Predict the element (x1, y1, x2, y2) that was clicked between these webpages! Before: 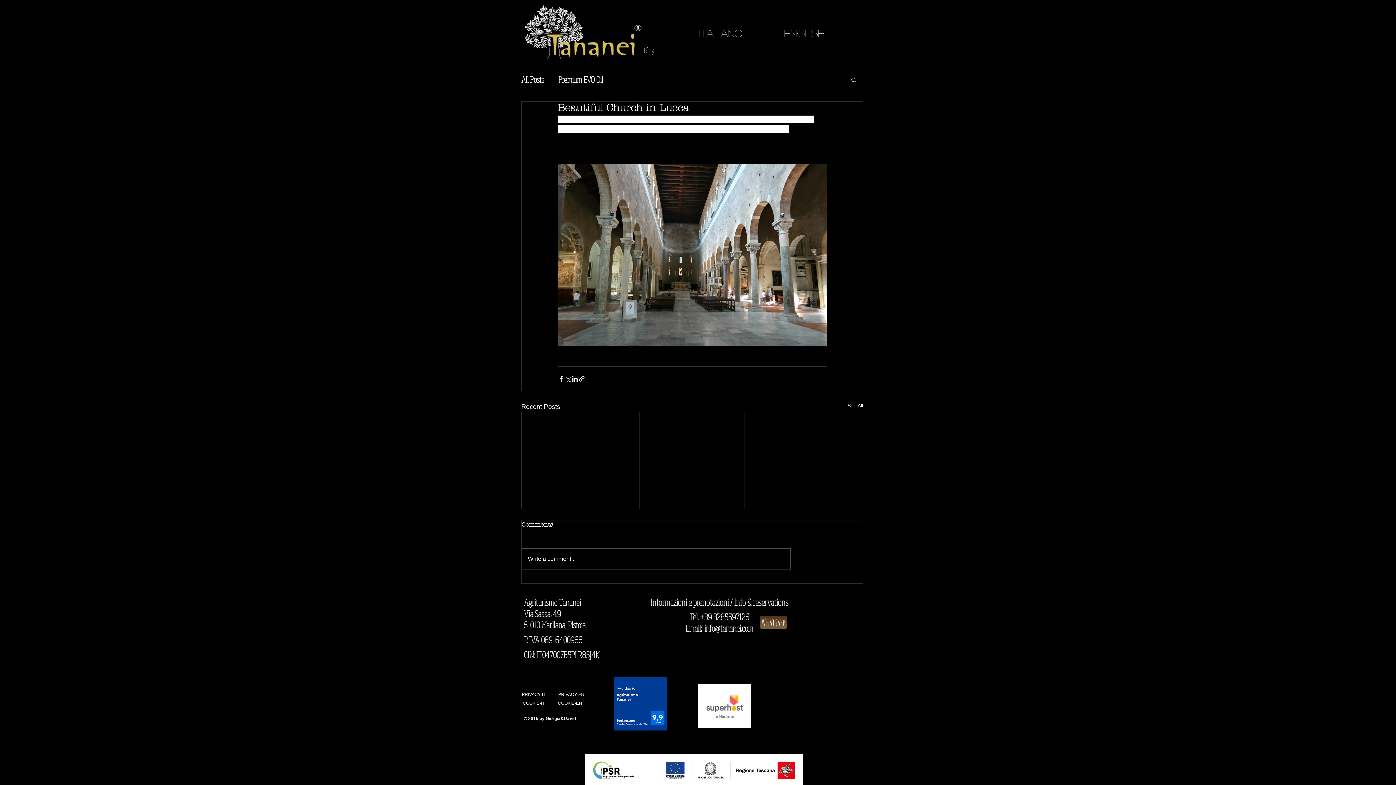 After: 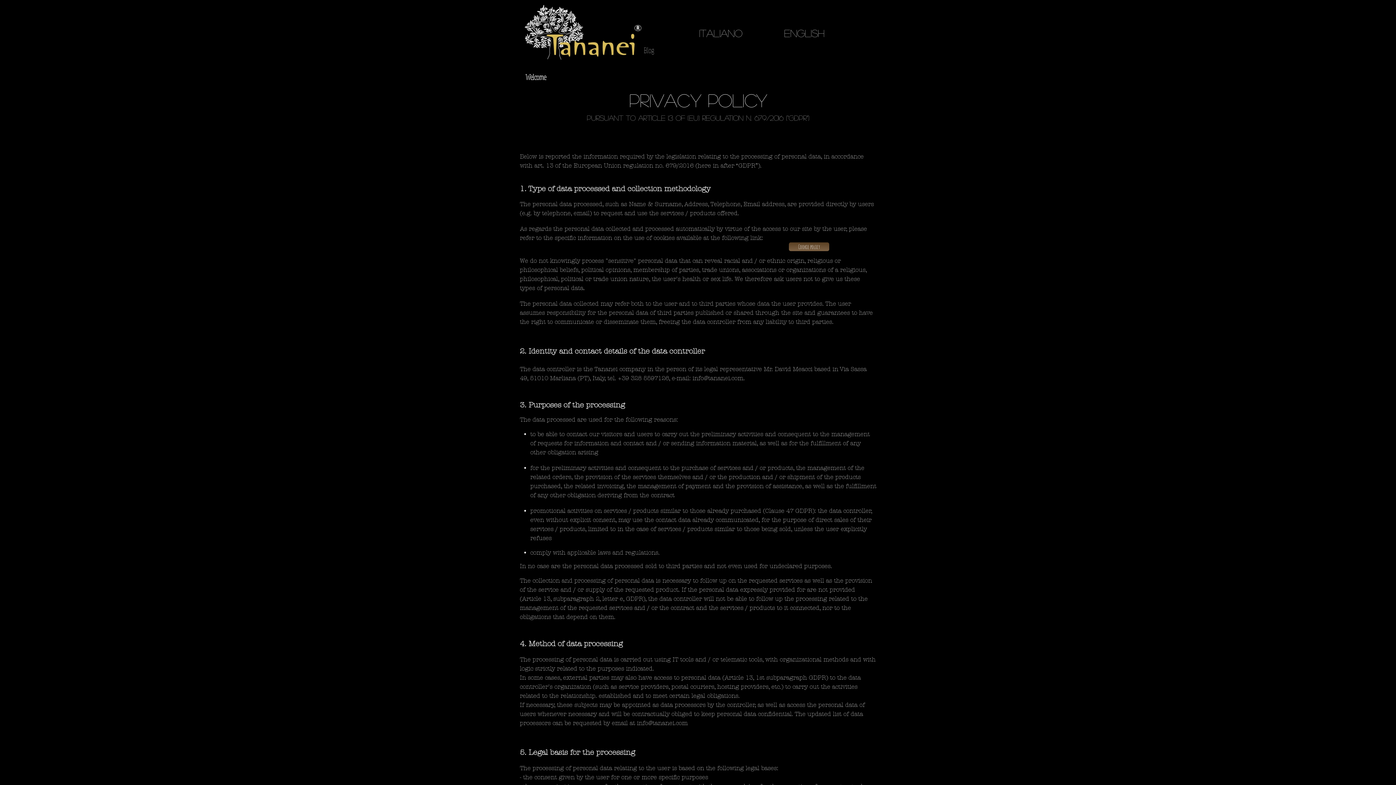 Action: label: PRIVACY-EN bbox: (557, 690, 585, 699)